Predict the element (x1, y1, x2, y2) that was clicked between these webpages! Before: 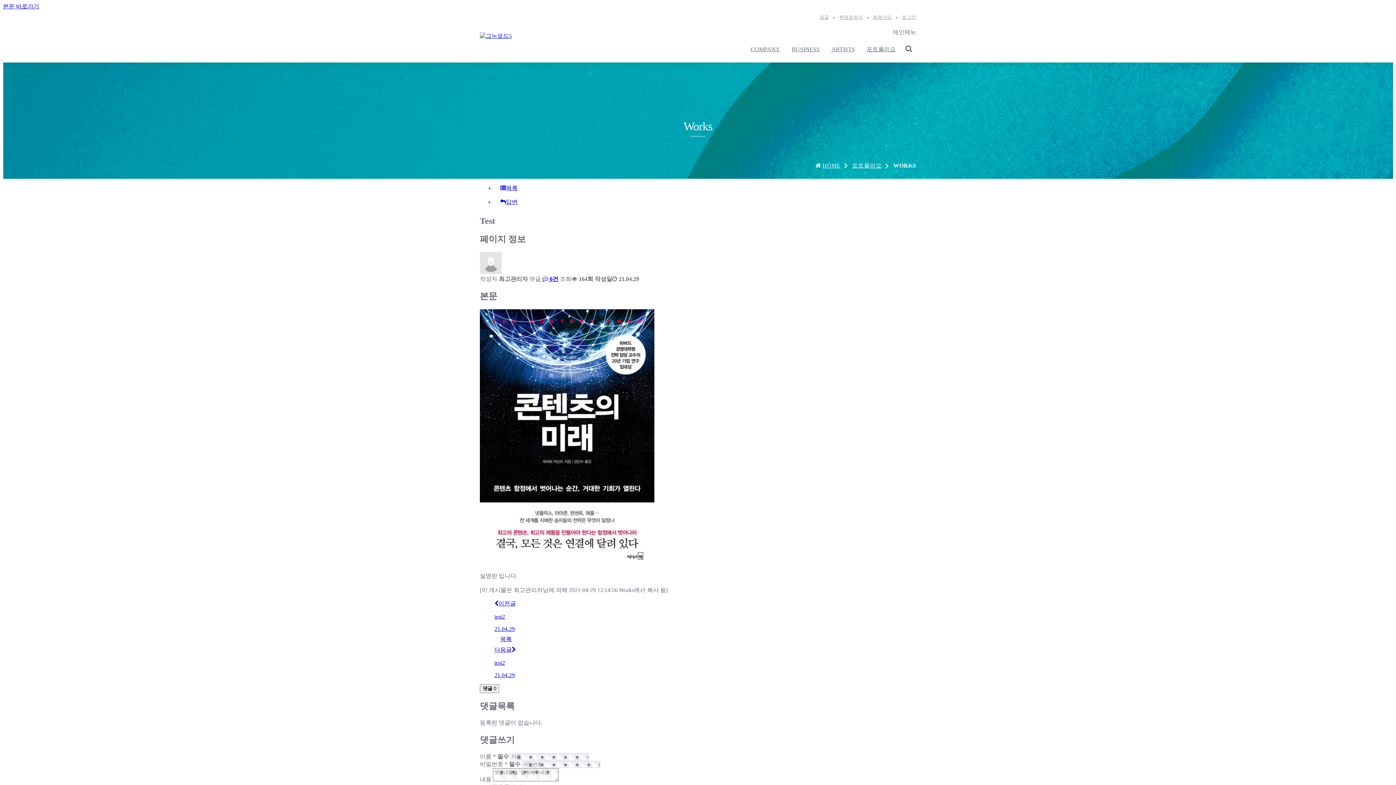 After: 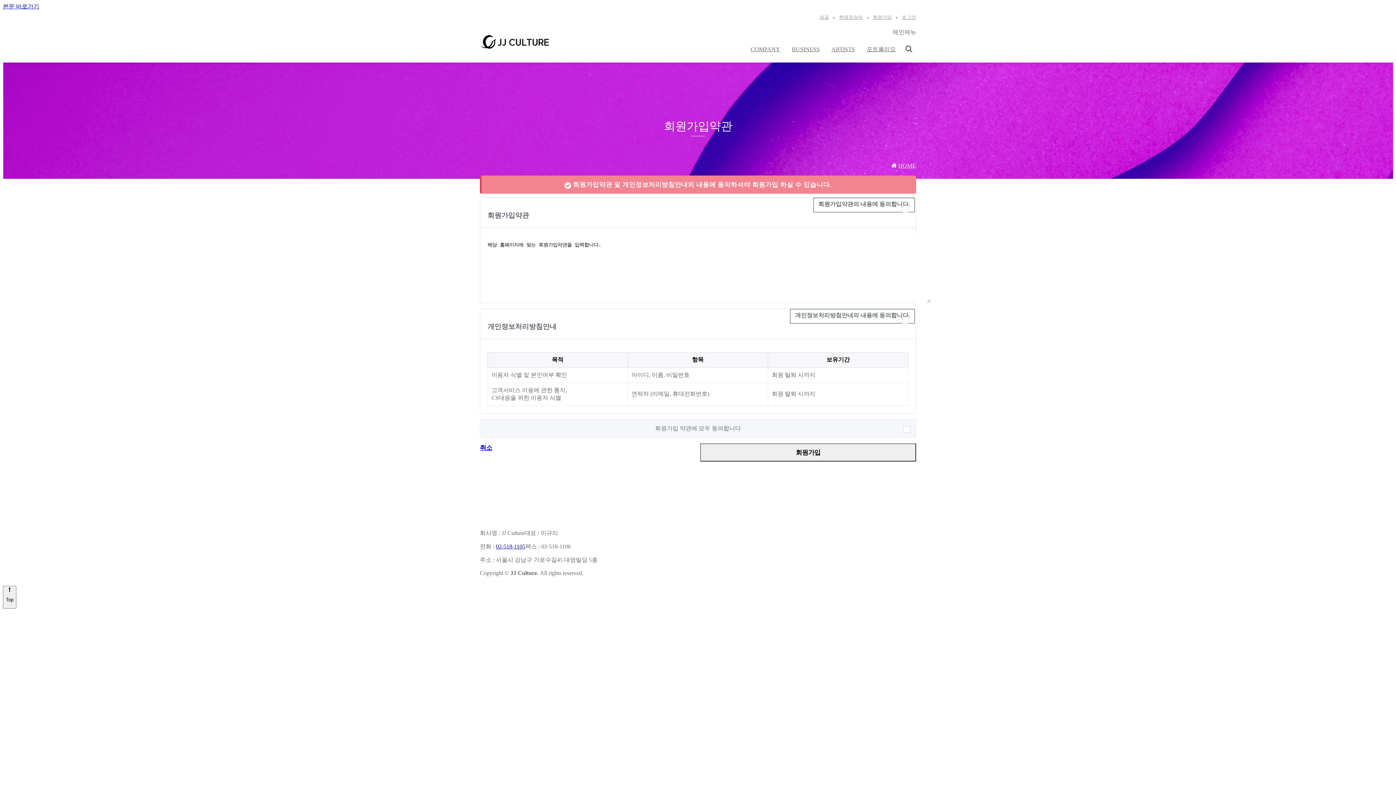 Action: label: 회원가입 bbox: (873, 14, 892, 20)